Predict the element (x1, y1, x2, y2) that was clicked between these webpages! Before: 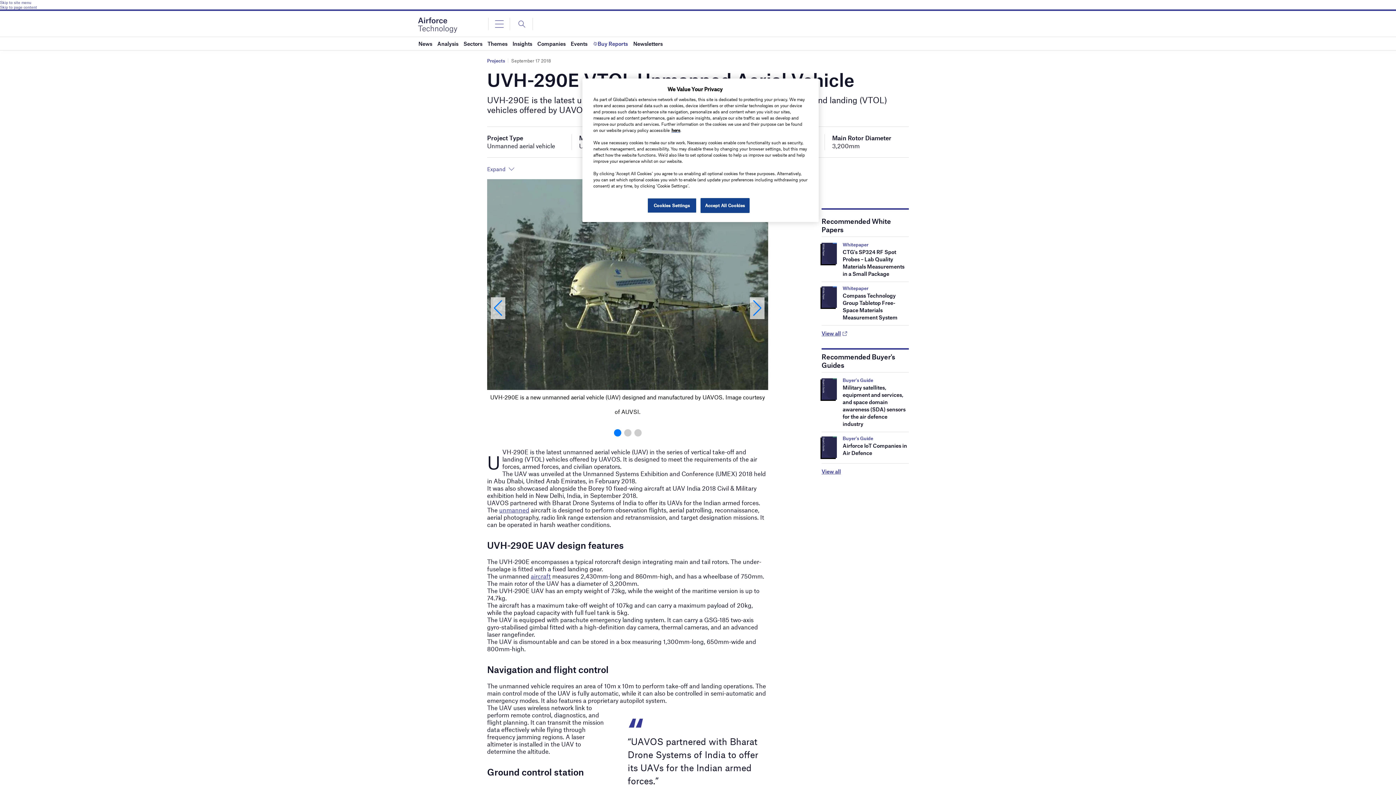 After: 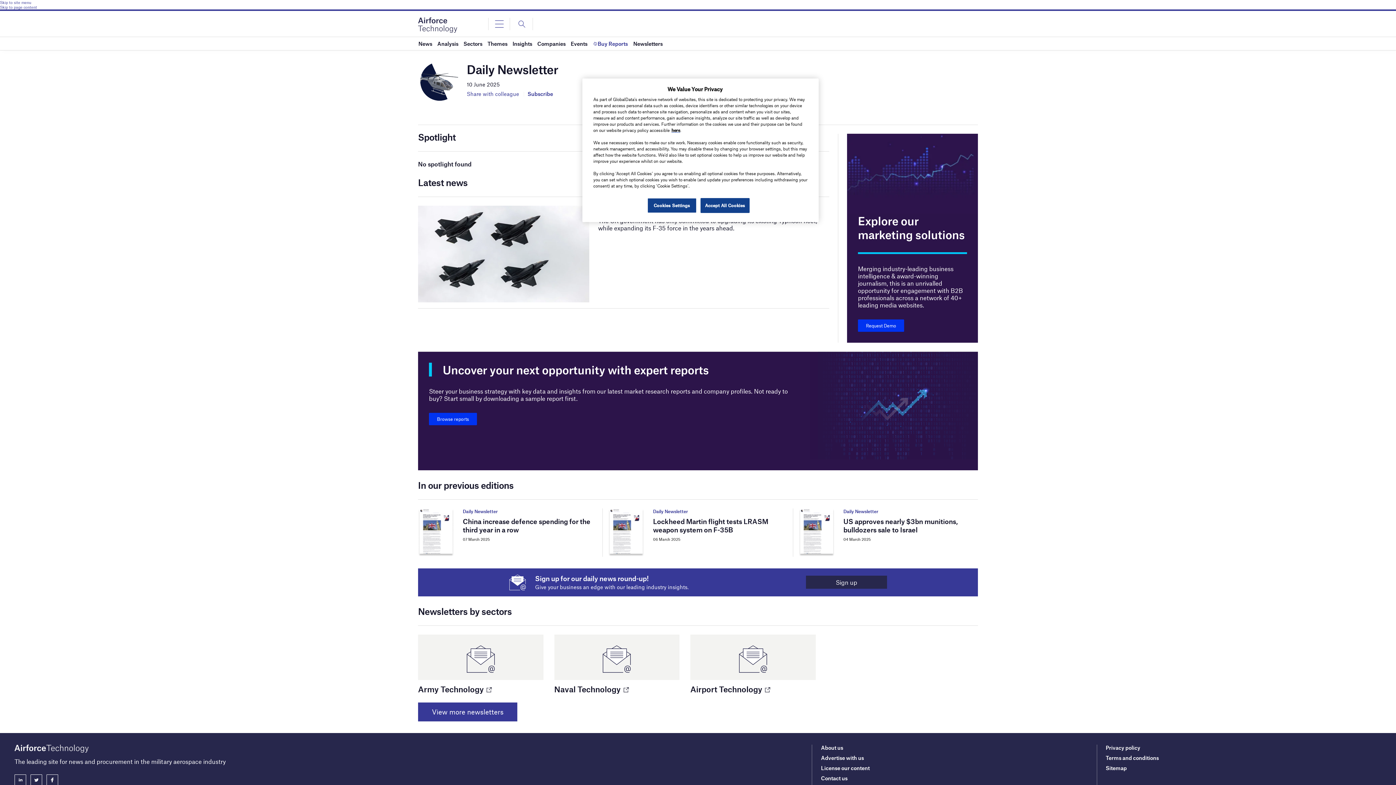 Action: label: Newsletters bbox: (633, 37, 662, 50)